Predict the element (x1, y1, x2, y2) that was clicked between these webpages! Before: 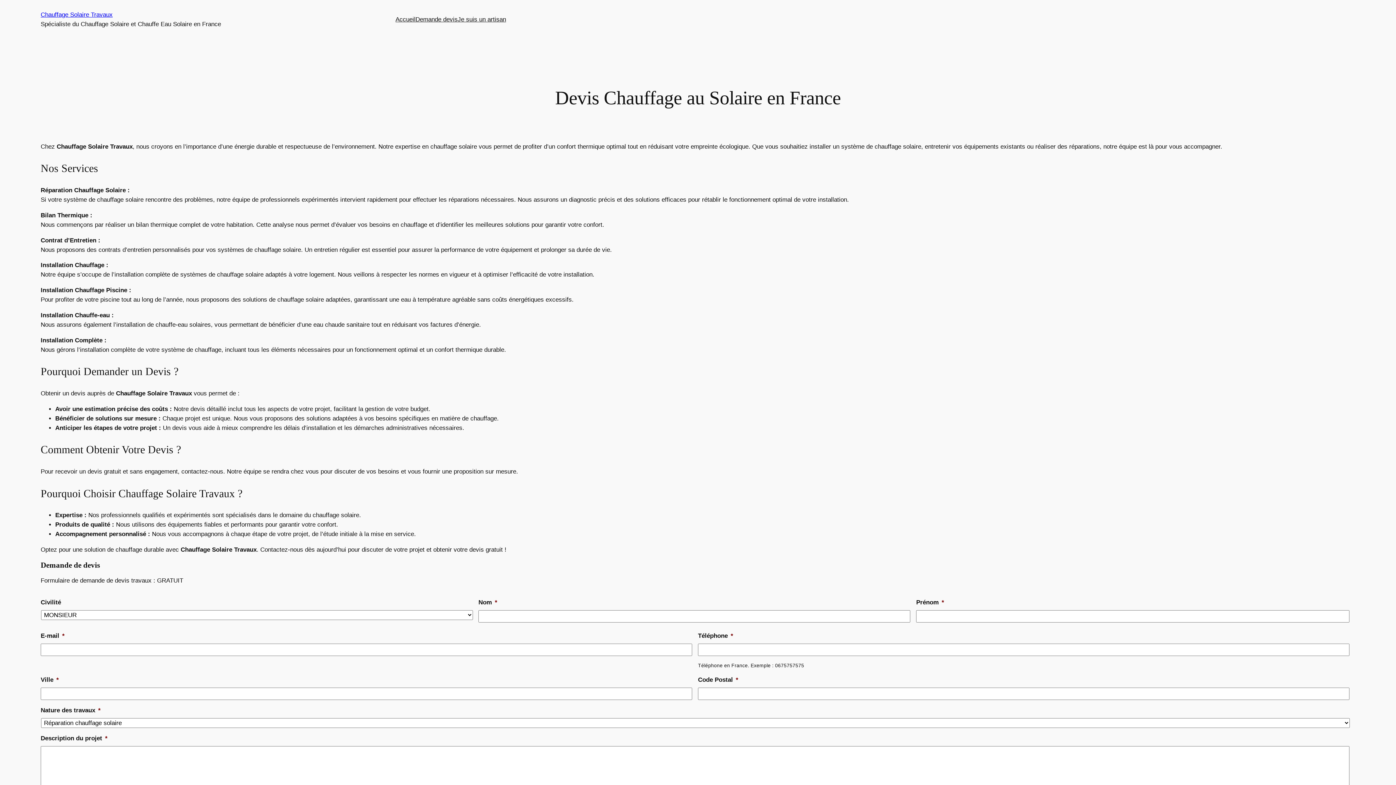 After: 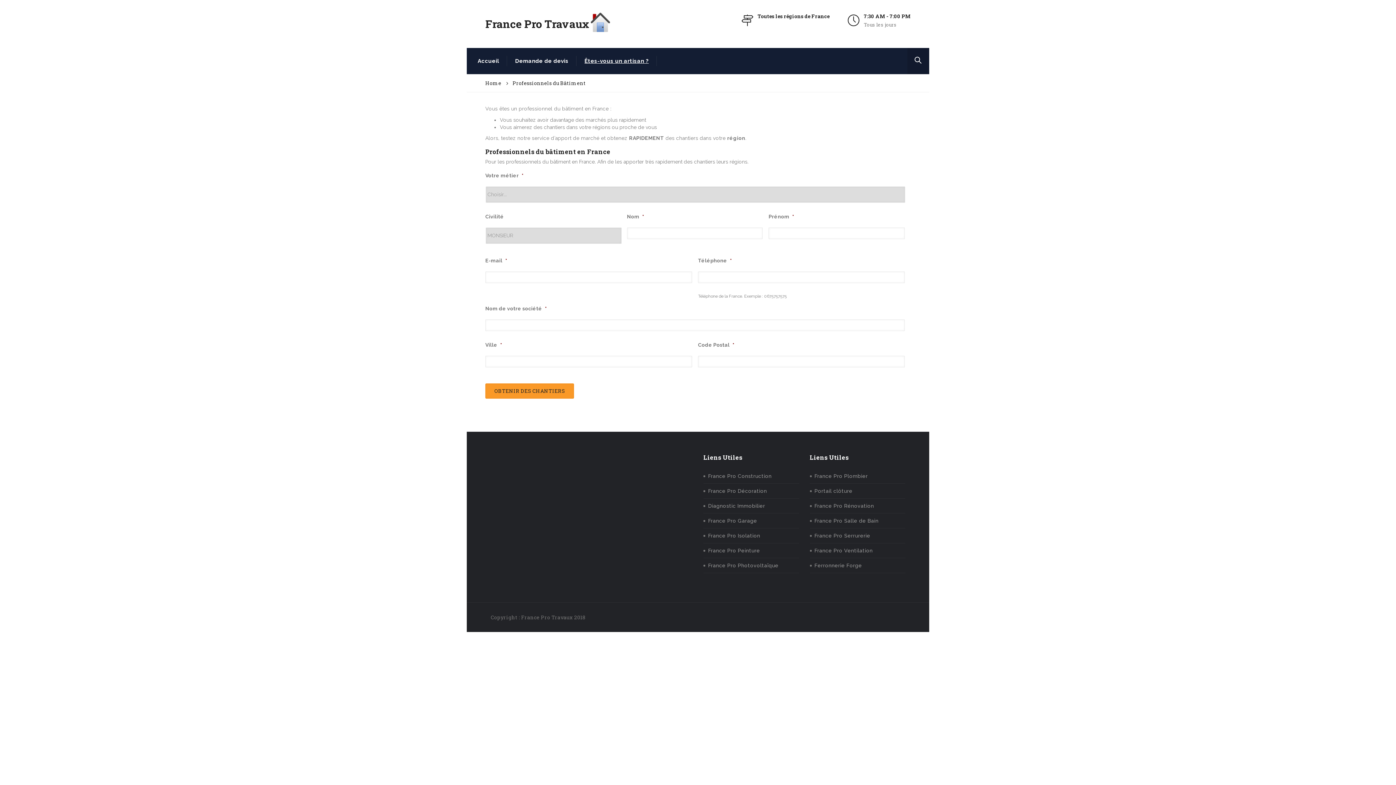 Action: label: Je suis un artisan bbox: (457, 14, 506, 24)